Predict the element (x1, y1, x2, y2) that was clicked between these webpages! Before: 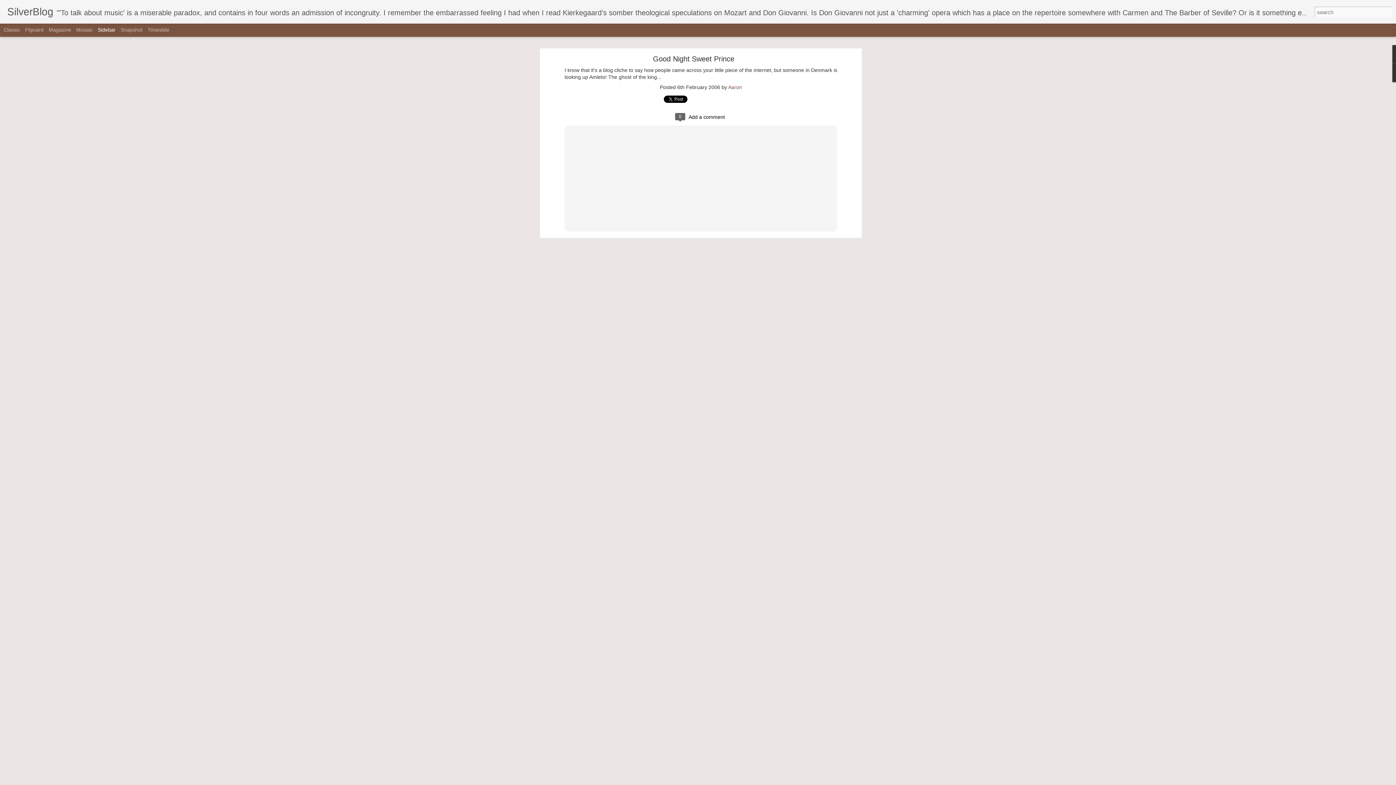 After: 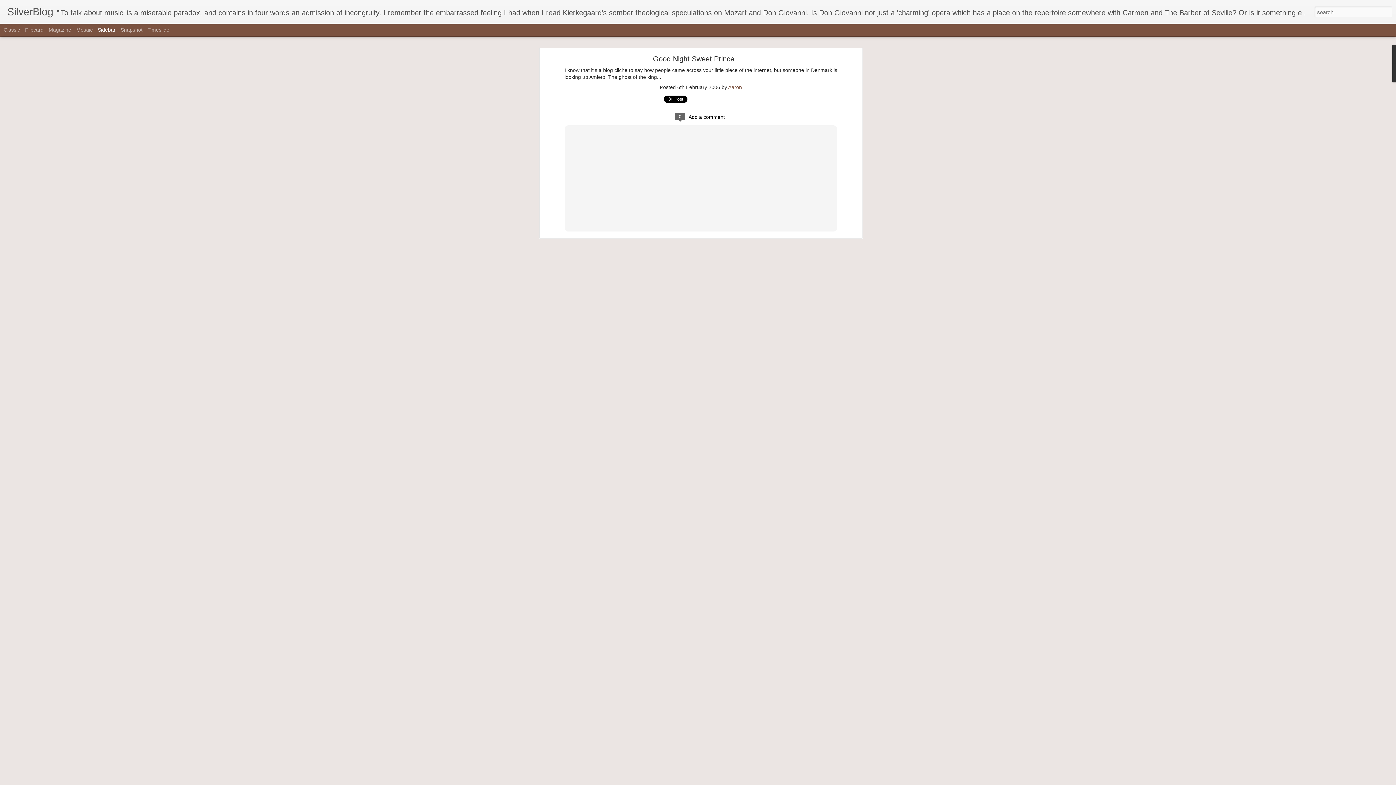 Action: bbox: (97, 26, 115, 32) label: Sidebar